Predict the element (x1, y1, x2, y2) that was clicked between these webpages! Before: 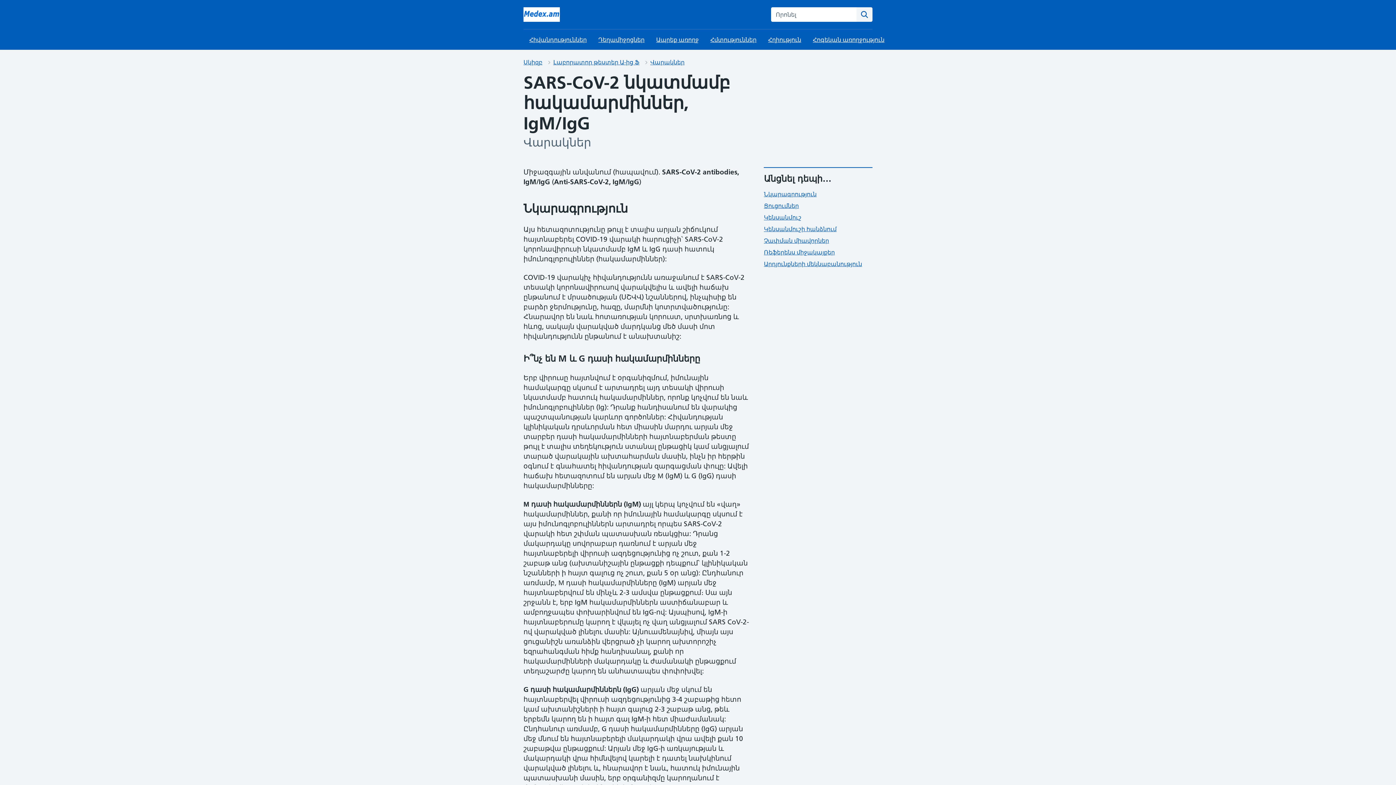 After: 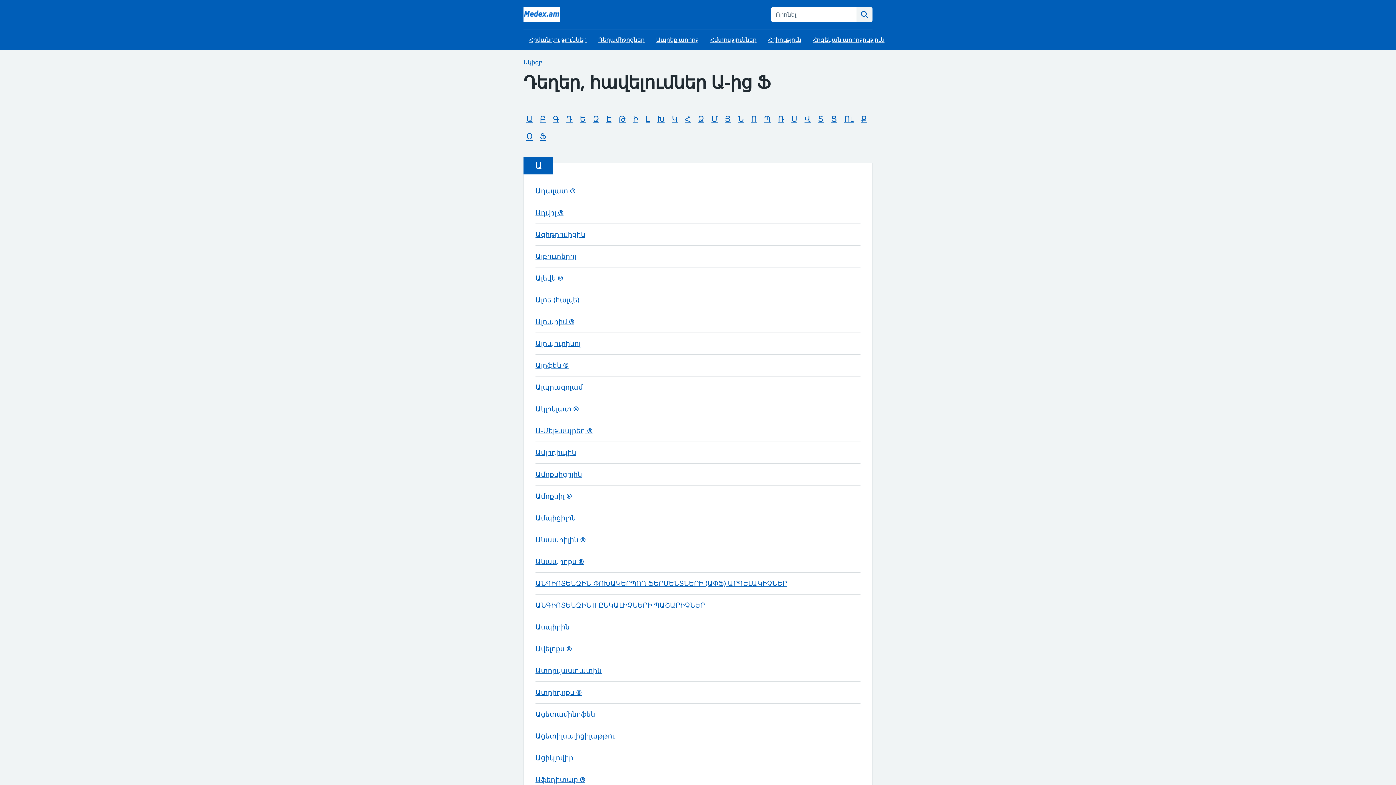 Action: label: Դեղամիջոցներ bbox: (592, 29, 650, 49)